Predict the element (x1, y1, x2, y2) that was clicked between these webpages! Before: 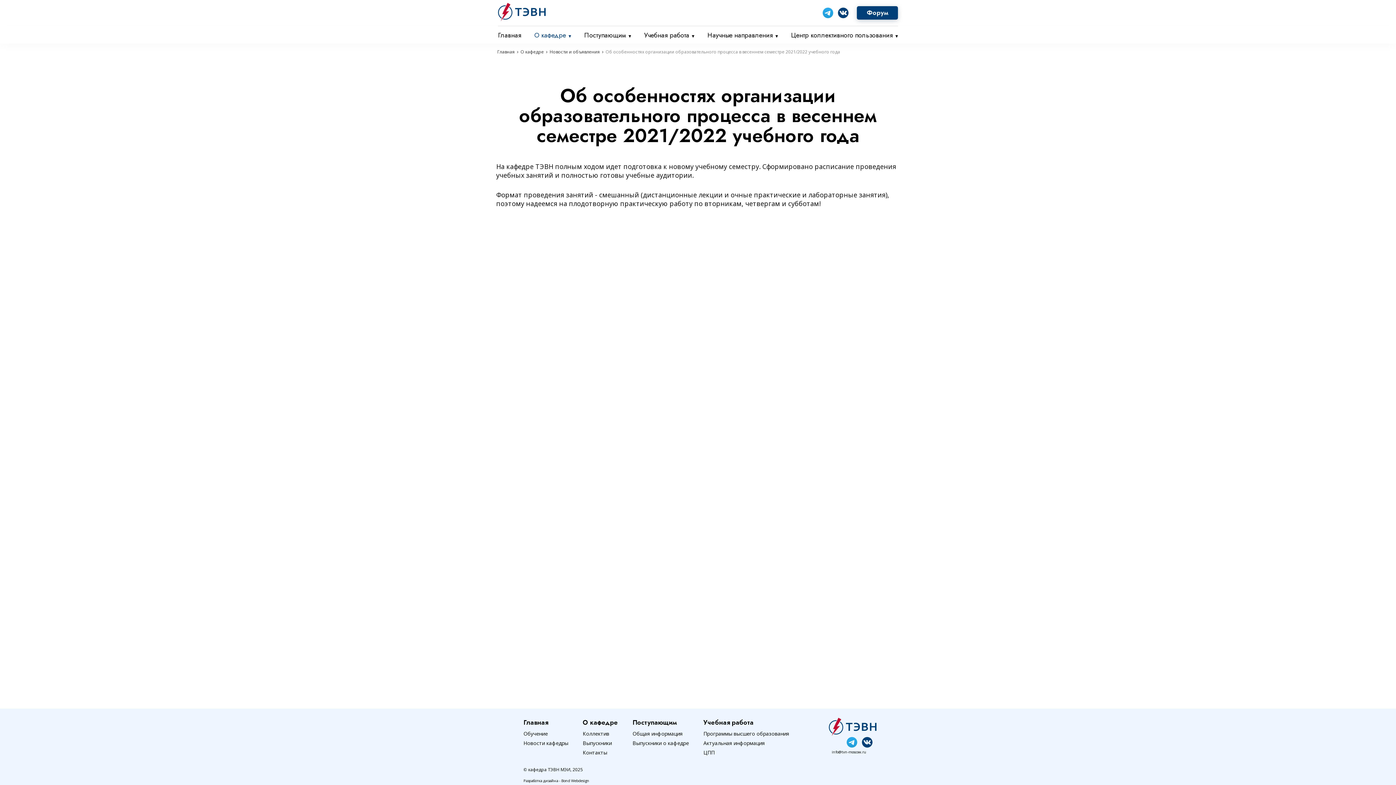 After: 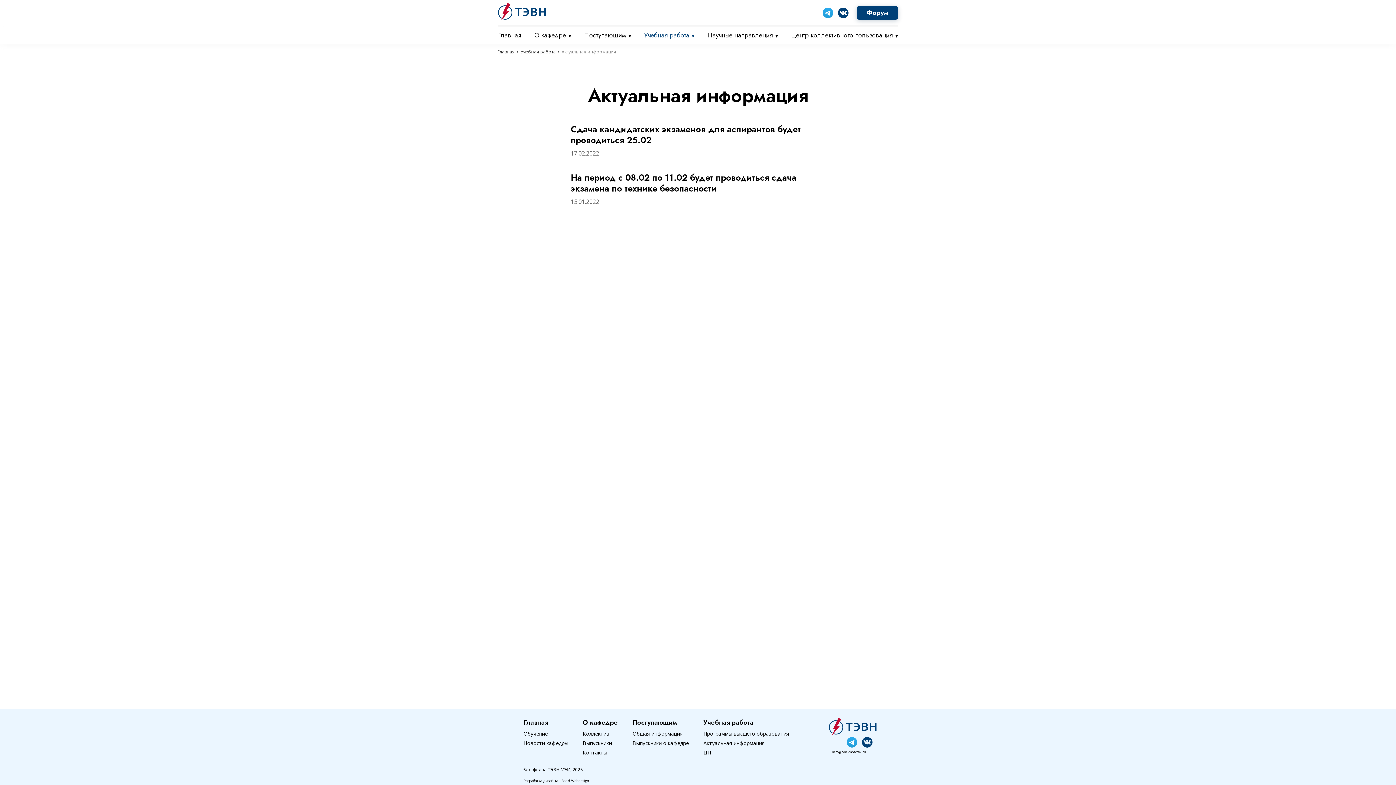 Action: label: Актуальная информация bbox: (703, 740, 765, 746)